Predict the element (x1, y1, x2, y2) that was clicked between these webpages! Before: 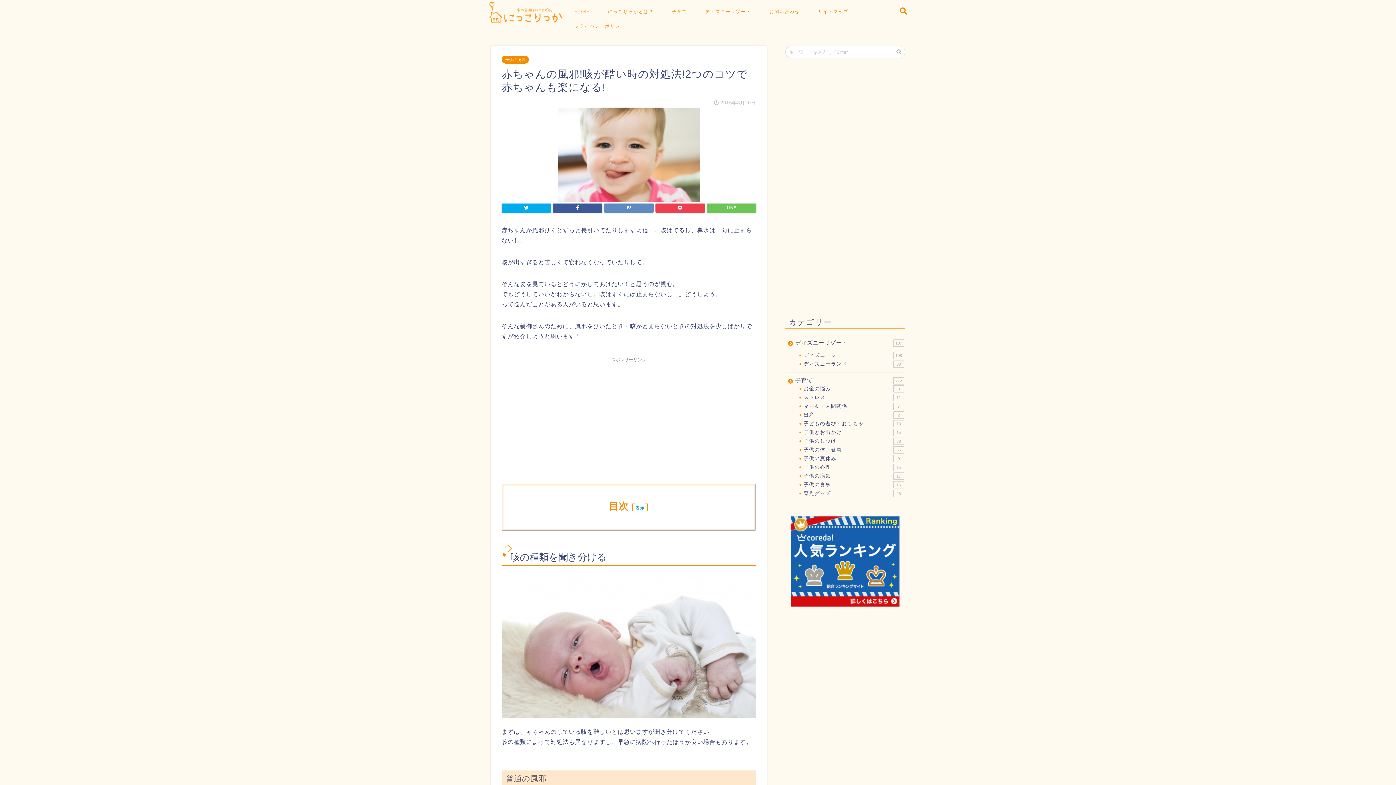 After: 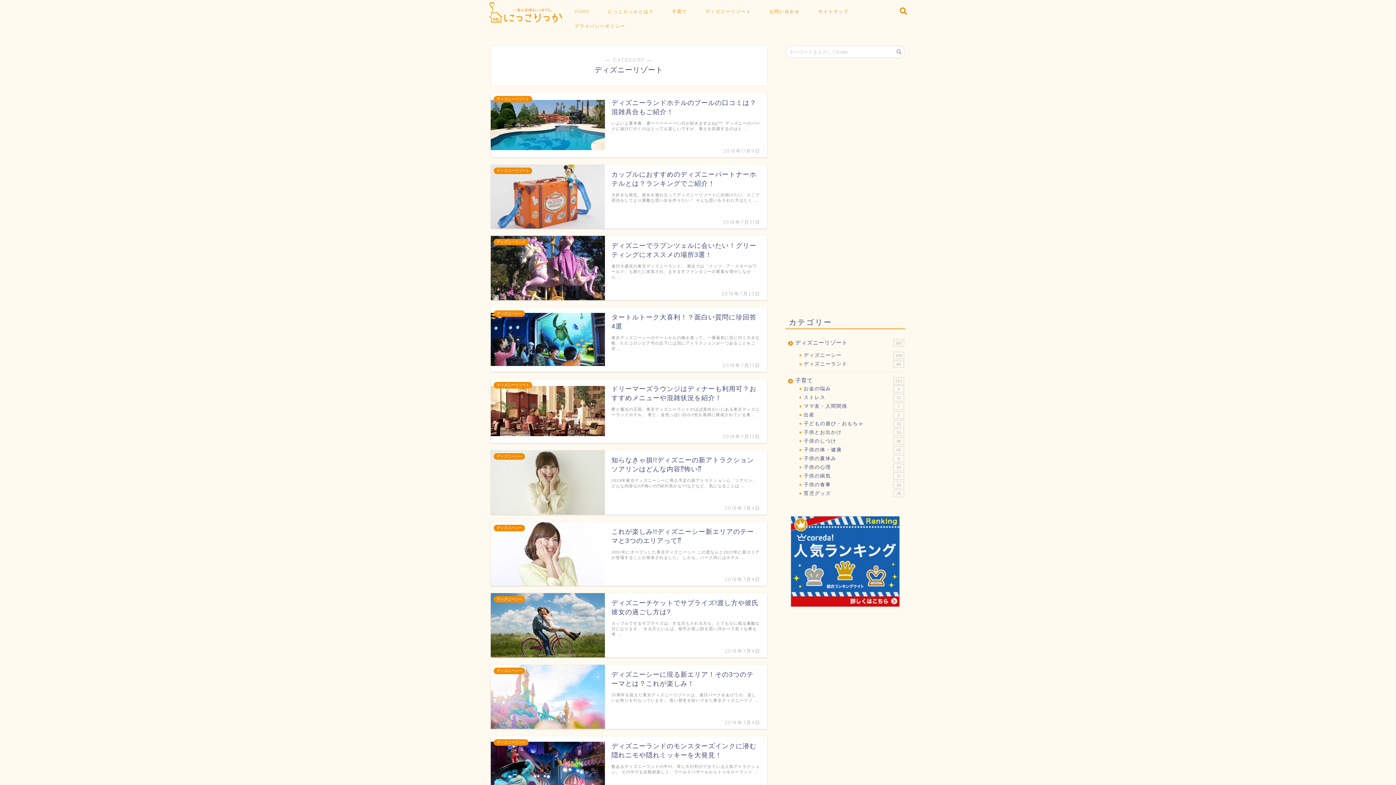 Action: bbox: (785, 334, 905, 351) label: ディズニーリゾート
187